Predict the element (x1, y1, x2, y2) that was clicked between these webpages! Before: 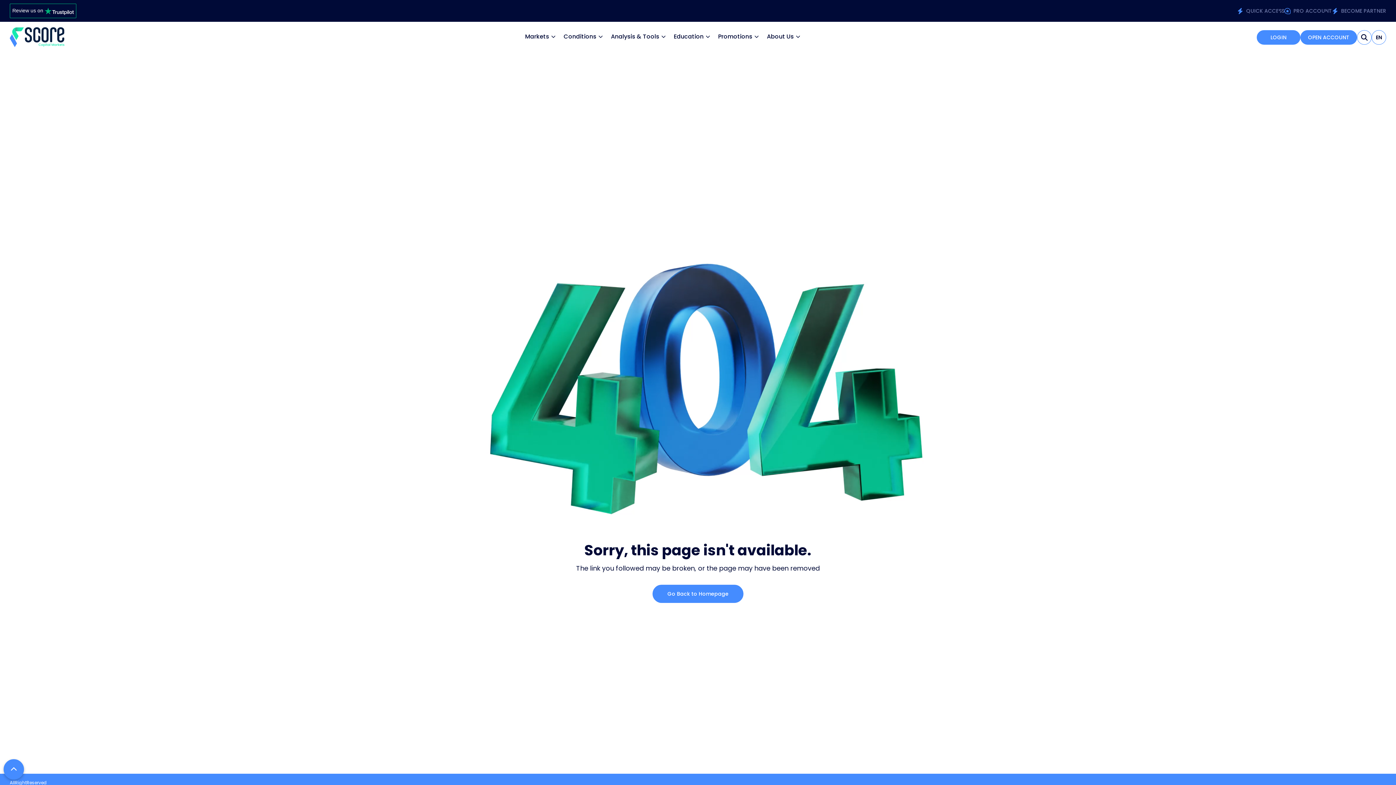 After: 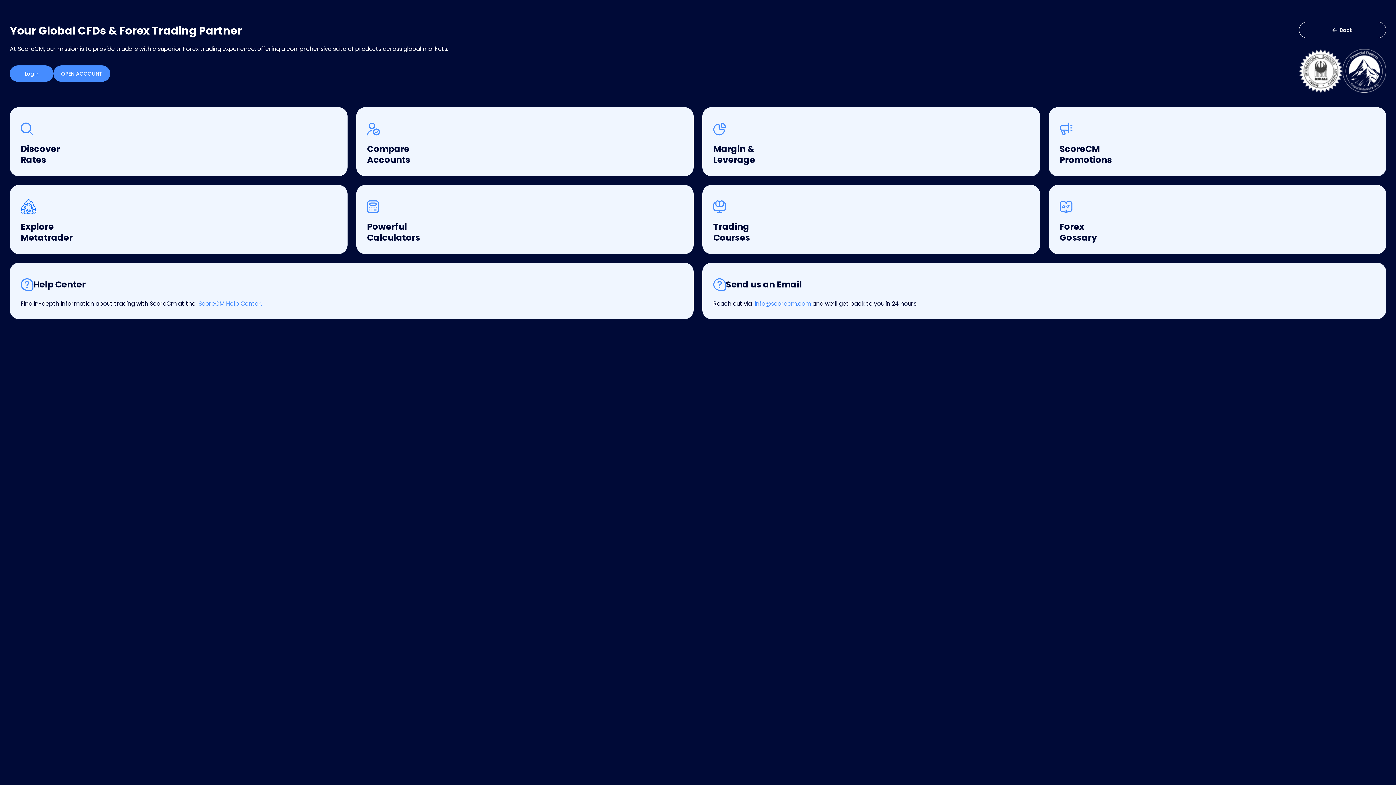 Action: label: Button to Quick Access bbox: (1237, 7, 1284, 14)